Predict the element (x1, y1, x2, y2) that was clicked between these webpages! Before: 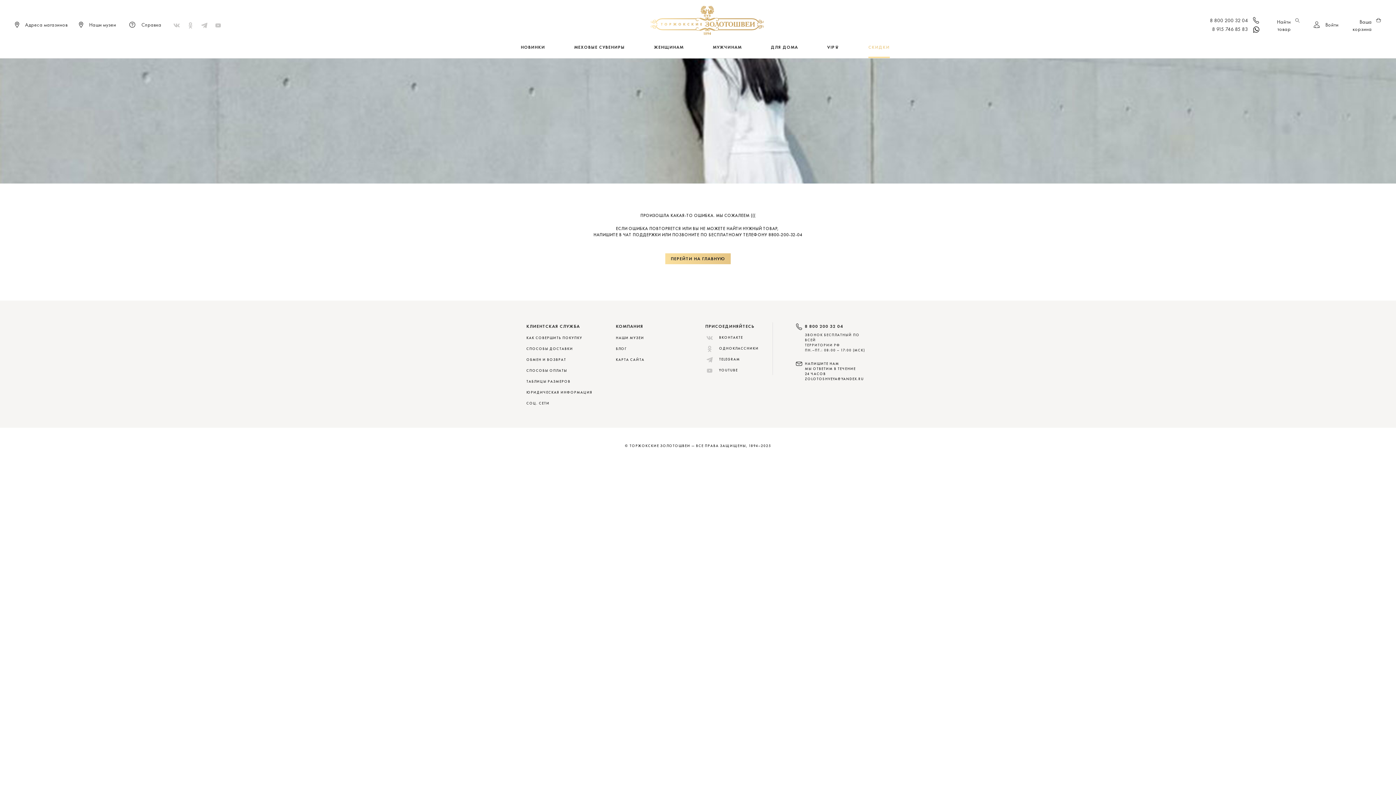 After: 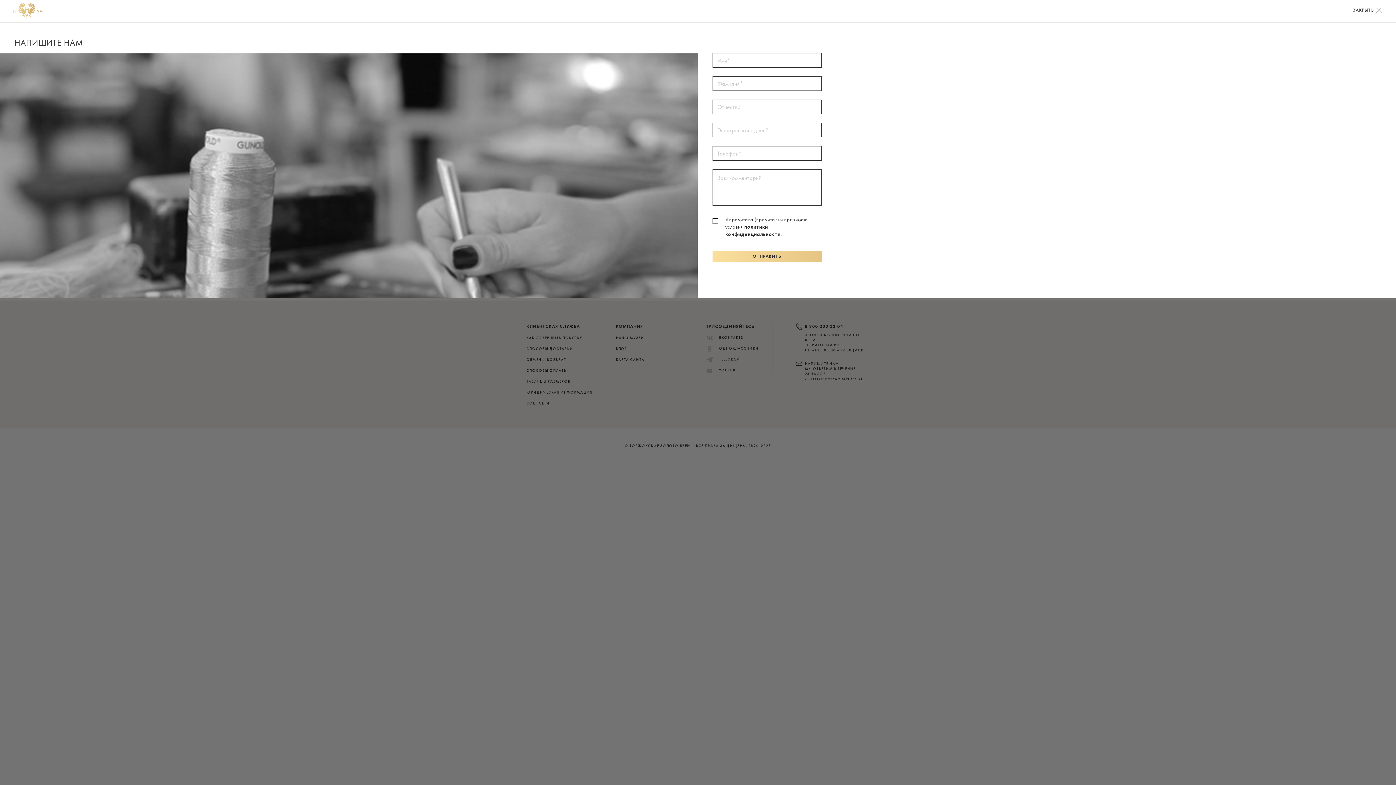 Action: bbox: (805, 358, 873, 381) label: НАПИШИТЕ НАМ
МЫ ОТВЕТИМ В ТЕЧЕНИЕ 24 ЧАСОВ
ZOLOTOSHVEYA@YANDEX.RU